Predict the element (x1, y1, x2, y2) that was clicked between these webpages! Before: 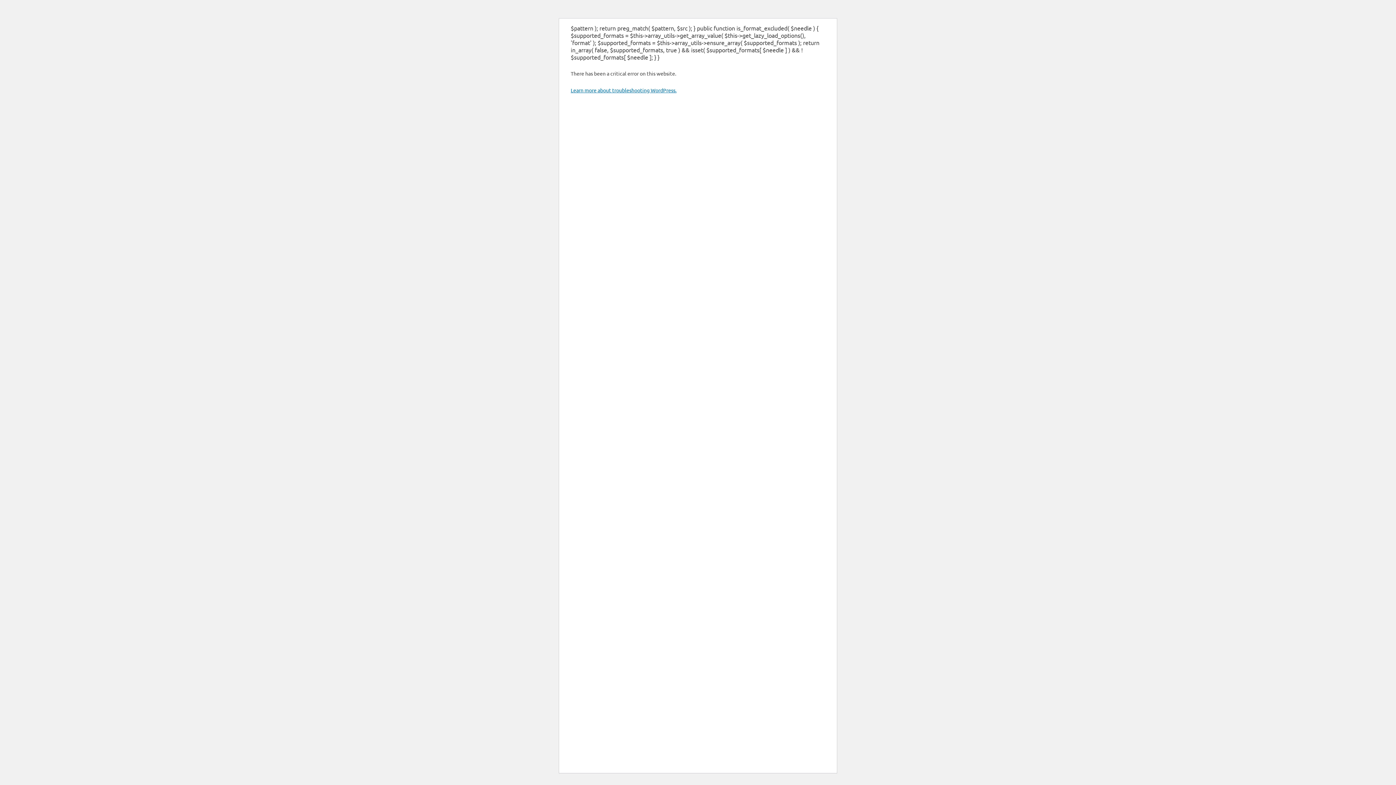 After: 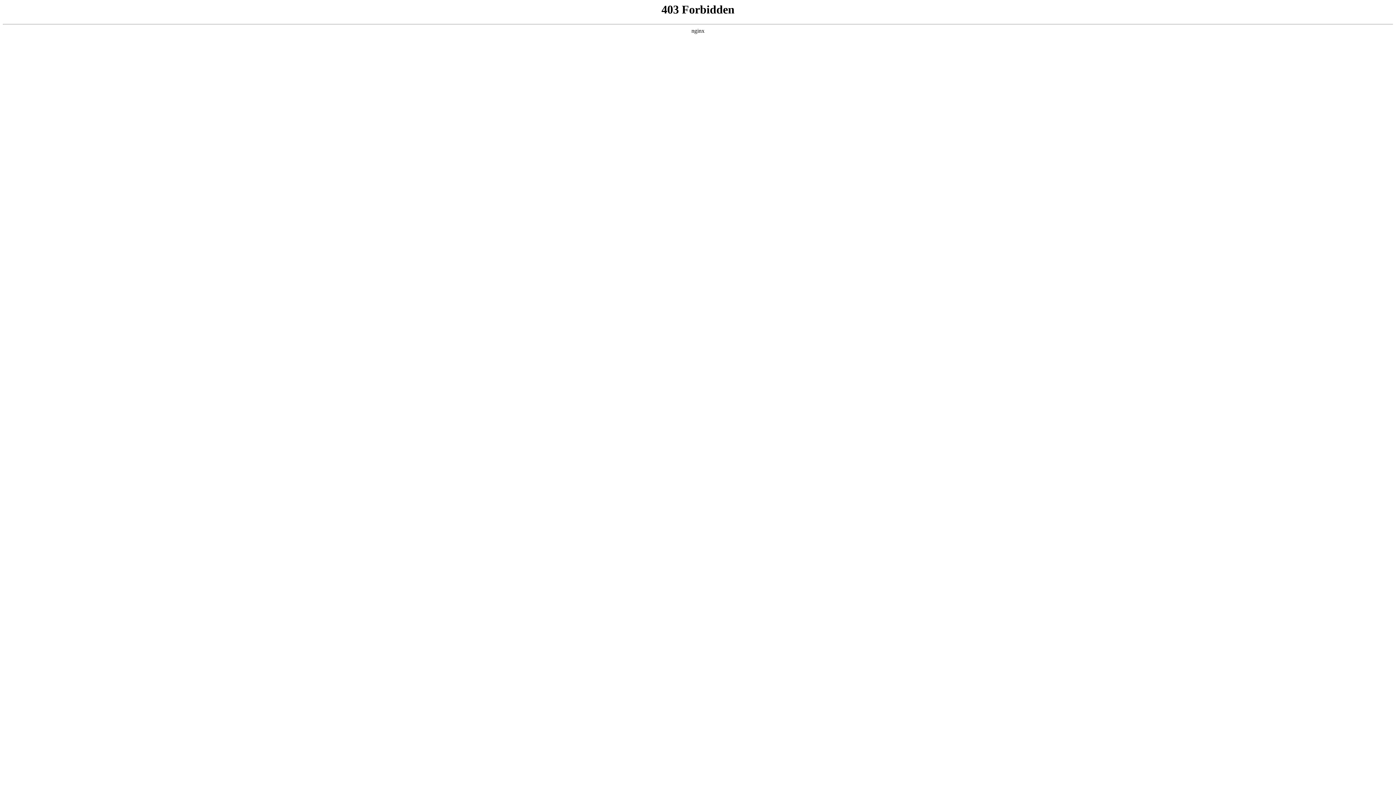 Action: bbox: (570, 86, 676, 93) label: Learn more about troubleshooting WordPress.